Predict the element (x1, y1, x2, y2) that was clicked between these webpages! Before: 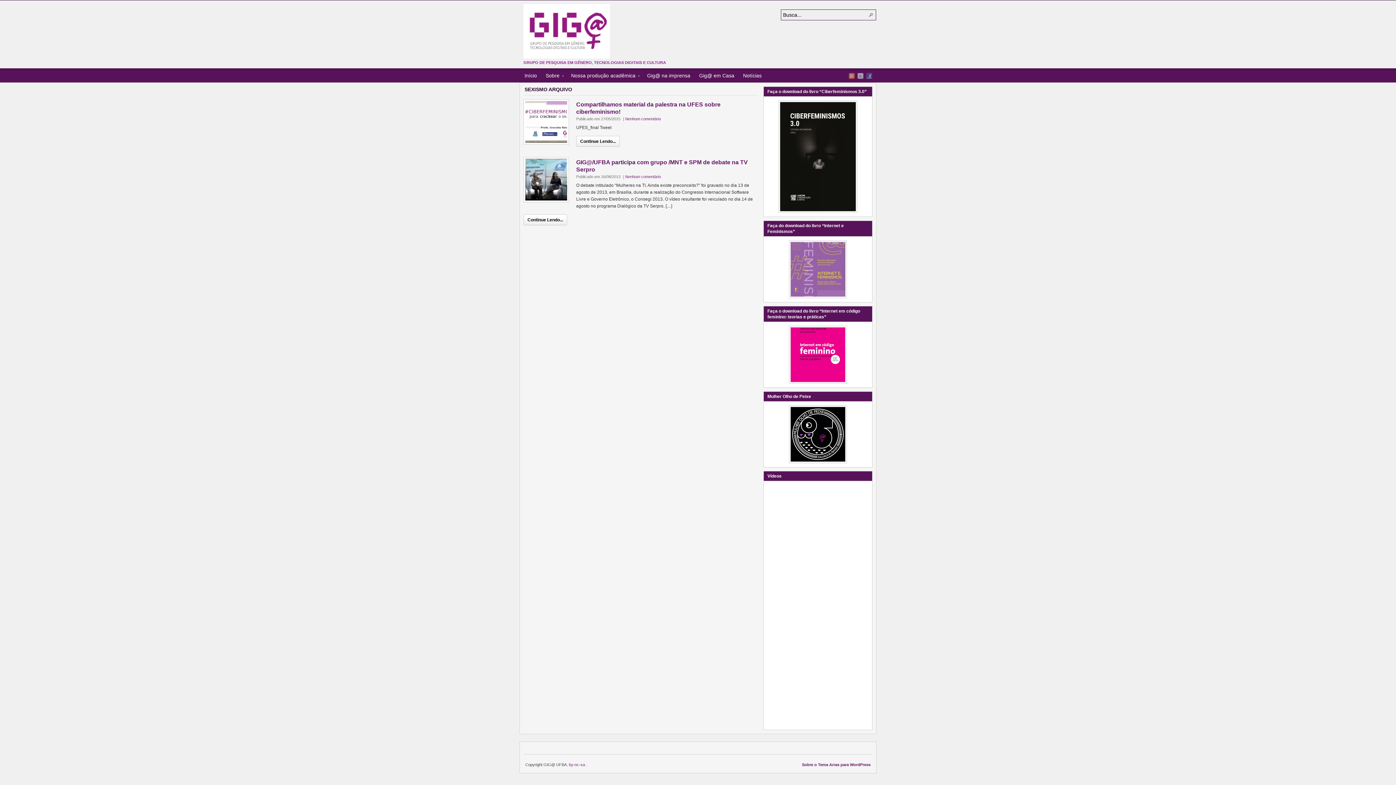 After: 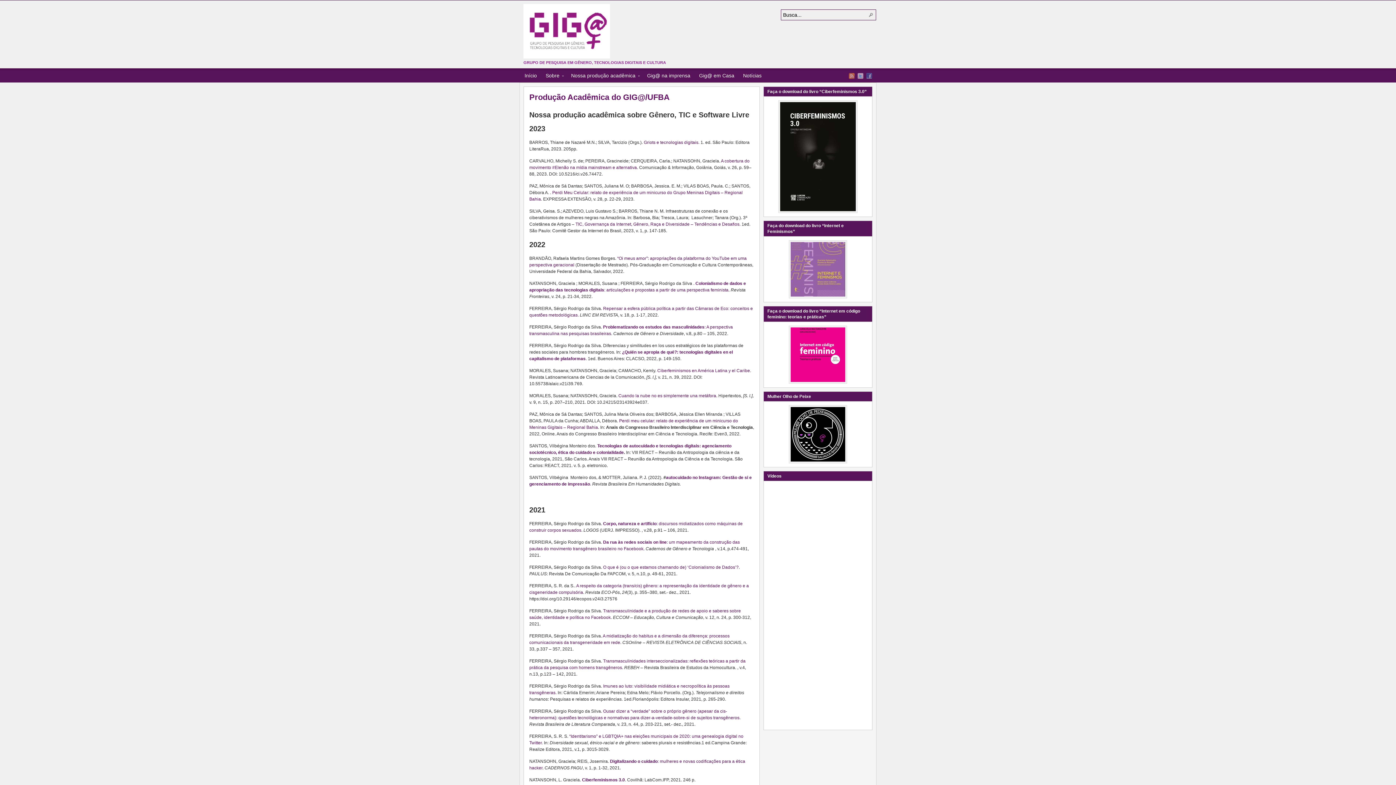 Action: label: Nossa produção acadêmica» bbox: (566, 70, 642, 82)